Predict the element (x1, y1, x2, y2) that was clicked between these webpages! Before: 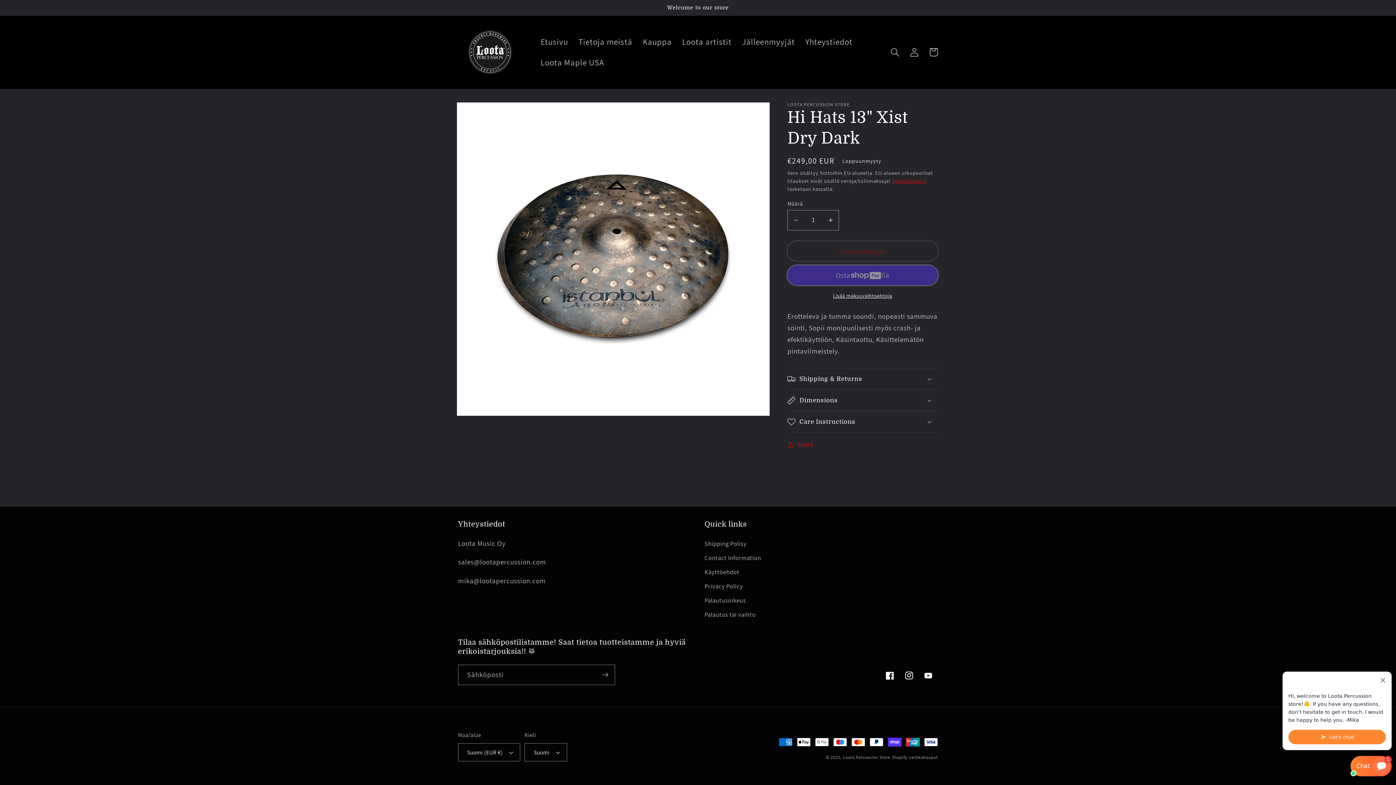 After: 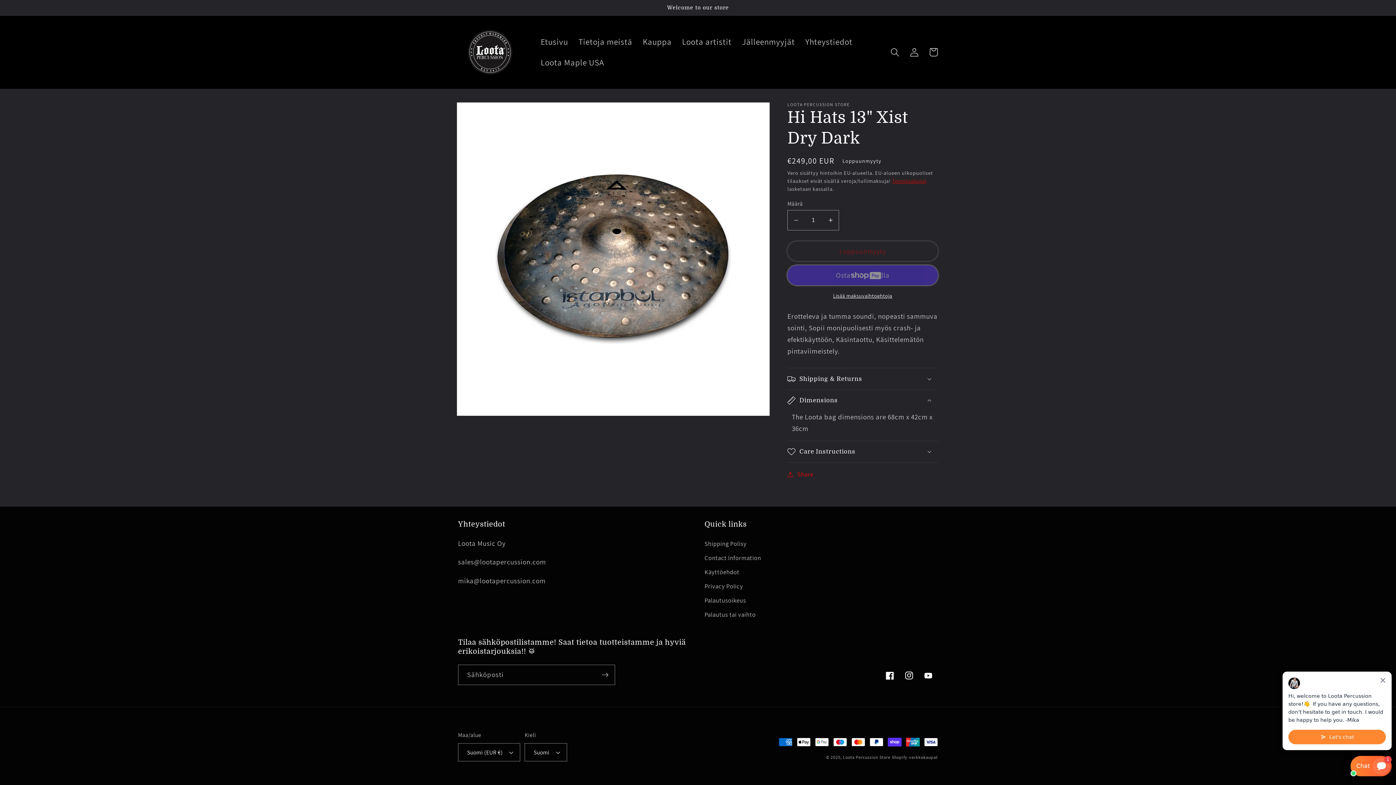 Action: label: Dimensions bbox: (787, 390, 938, 411)